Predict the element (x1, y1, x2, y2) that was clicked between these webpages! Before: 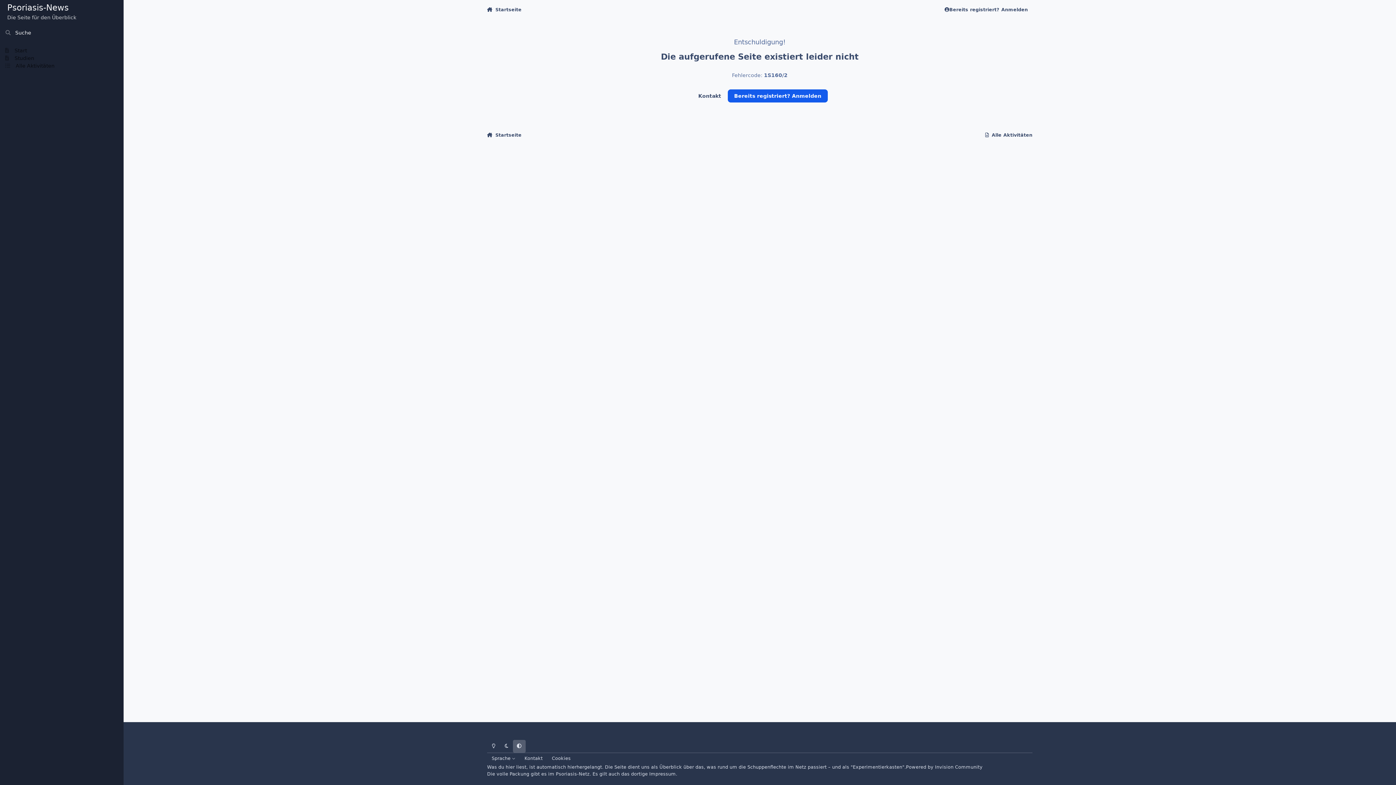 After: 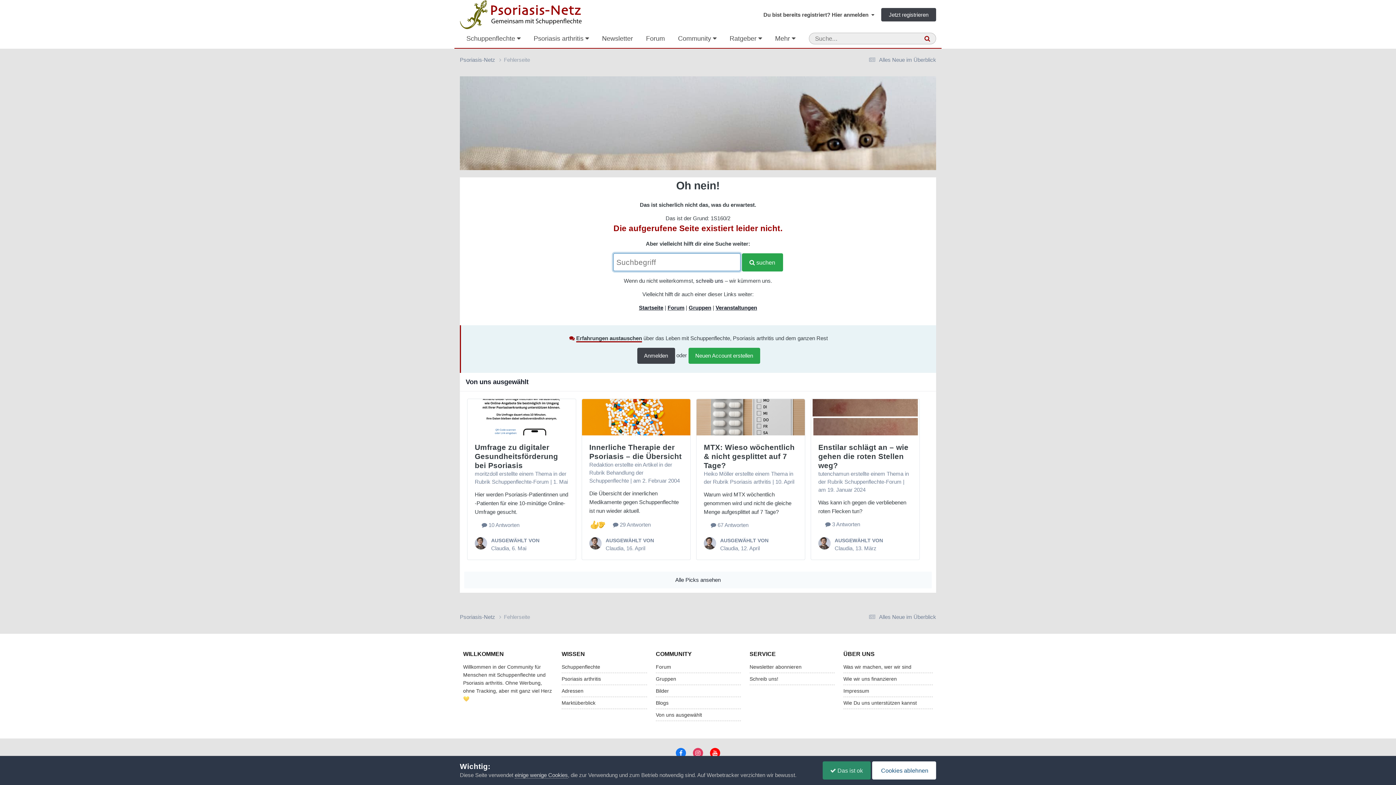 Action: label: Psoriasis-Netz bbox: (556, 771, 589, 777)